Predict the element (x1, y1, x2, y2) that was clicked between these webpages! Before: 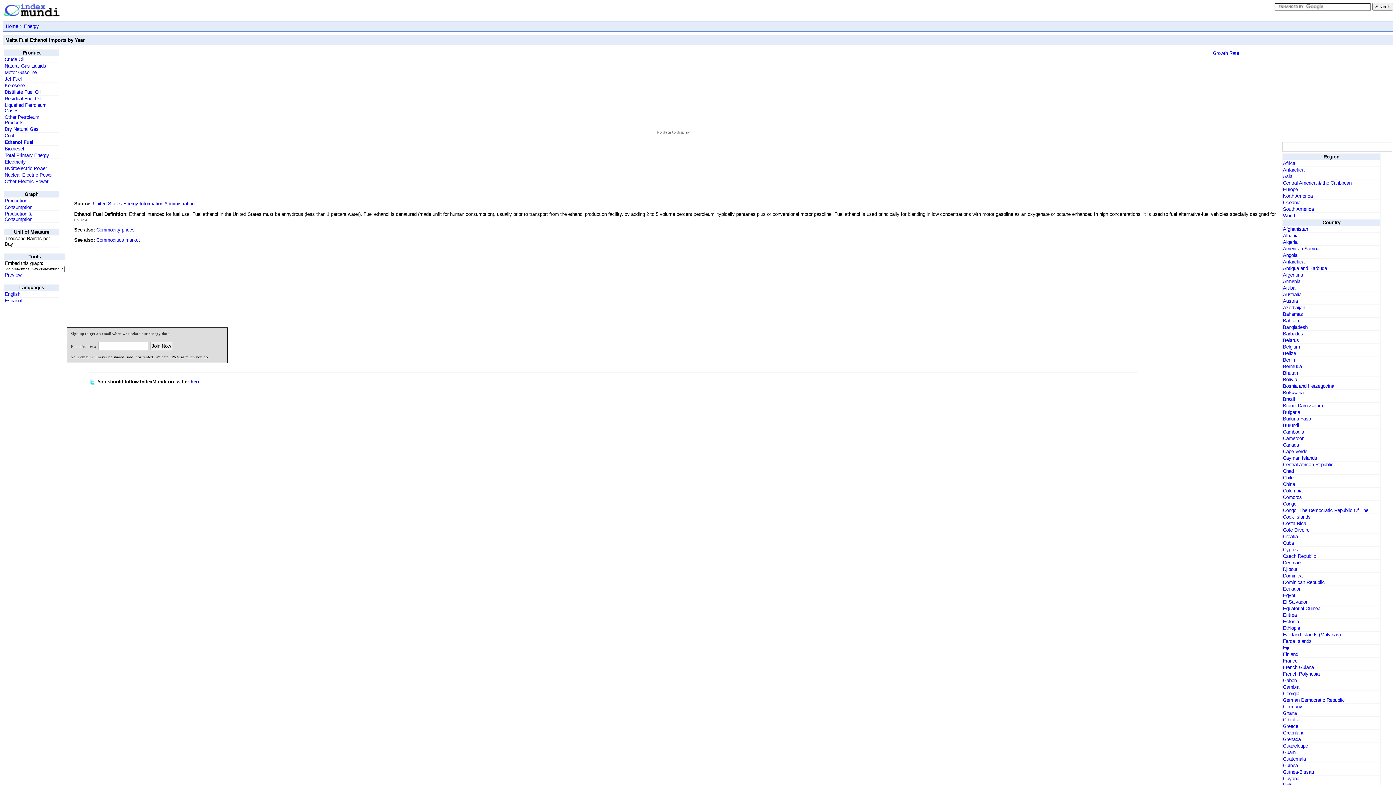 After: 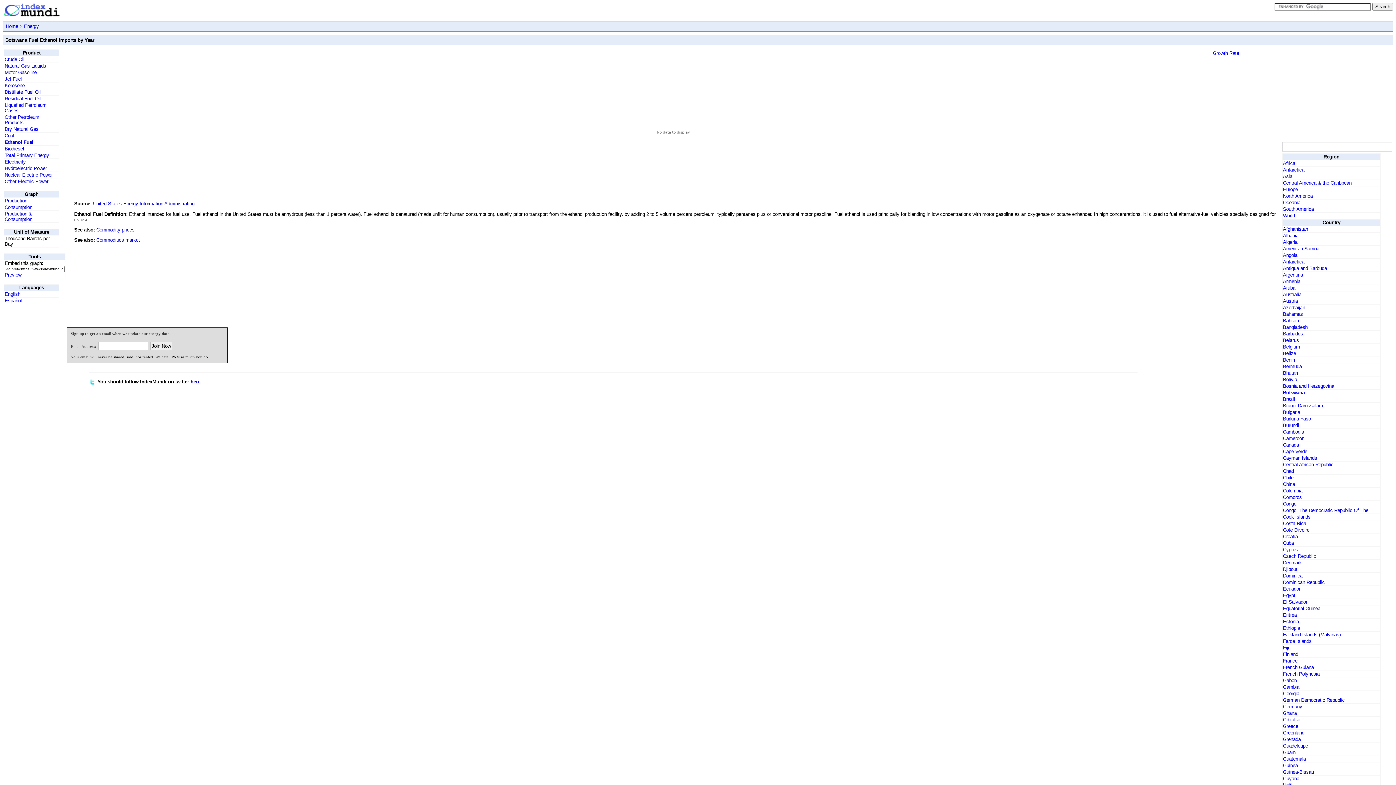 Action: label: Botswana bbox: (1283, 390, 1304, 395)